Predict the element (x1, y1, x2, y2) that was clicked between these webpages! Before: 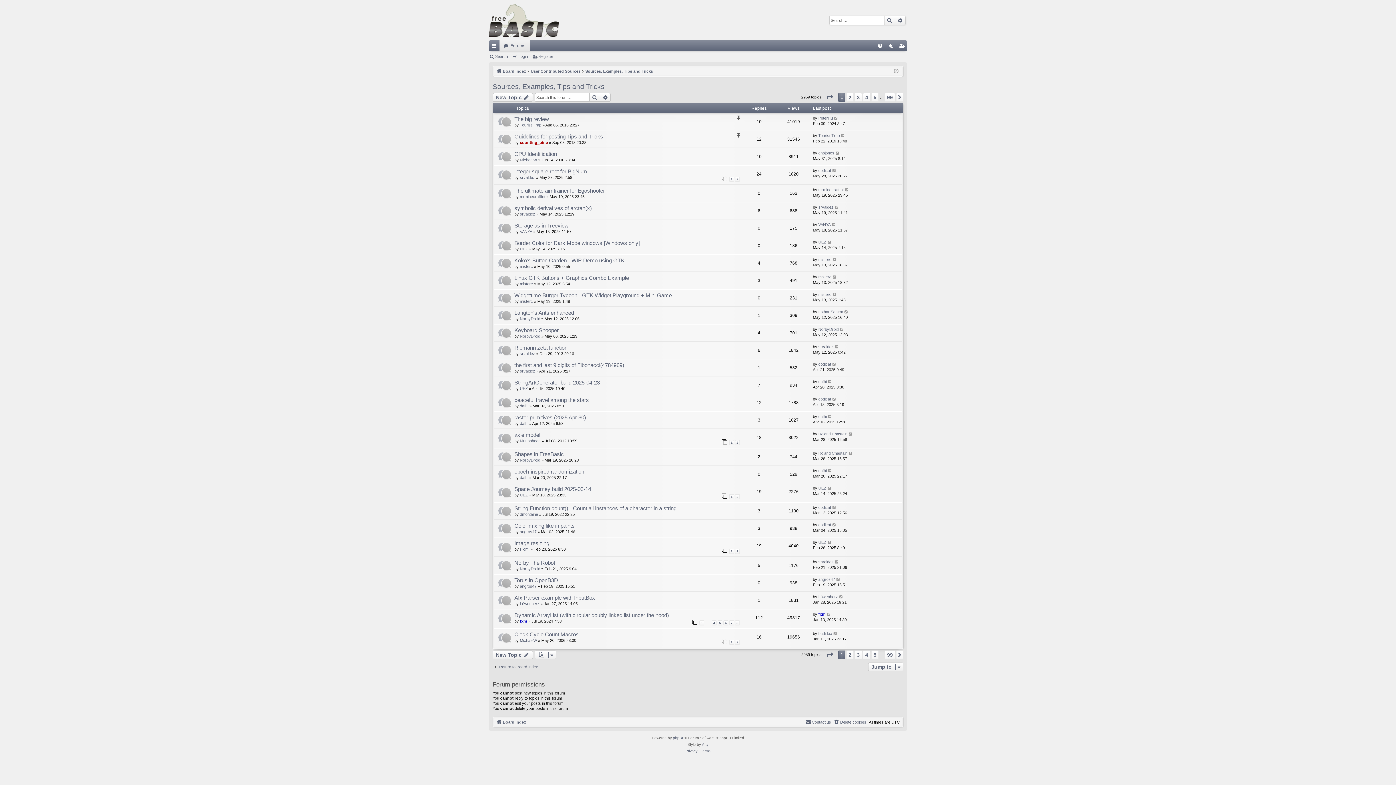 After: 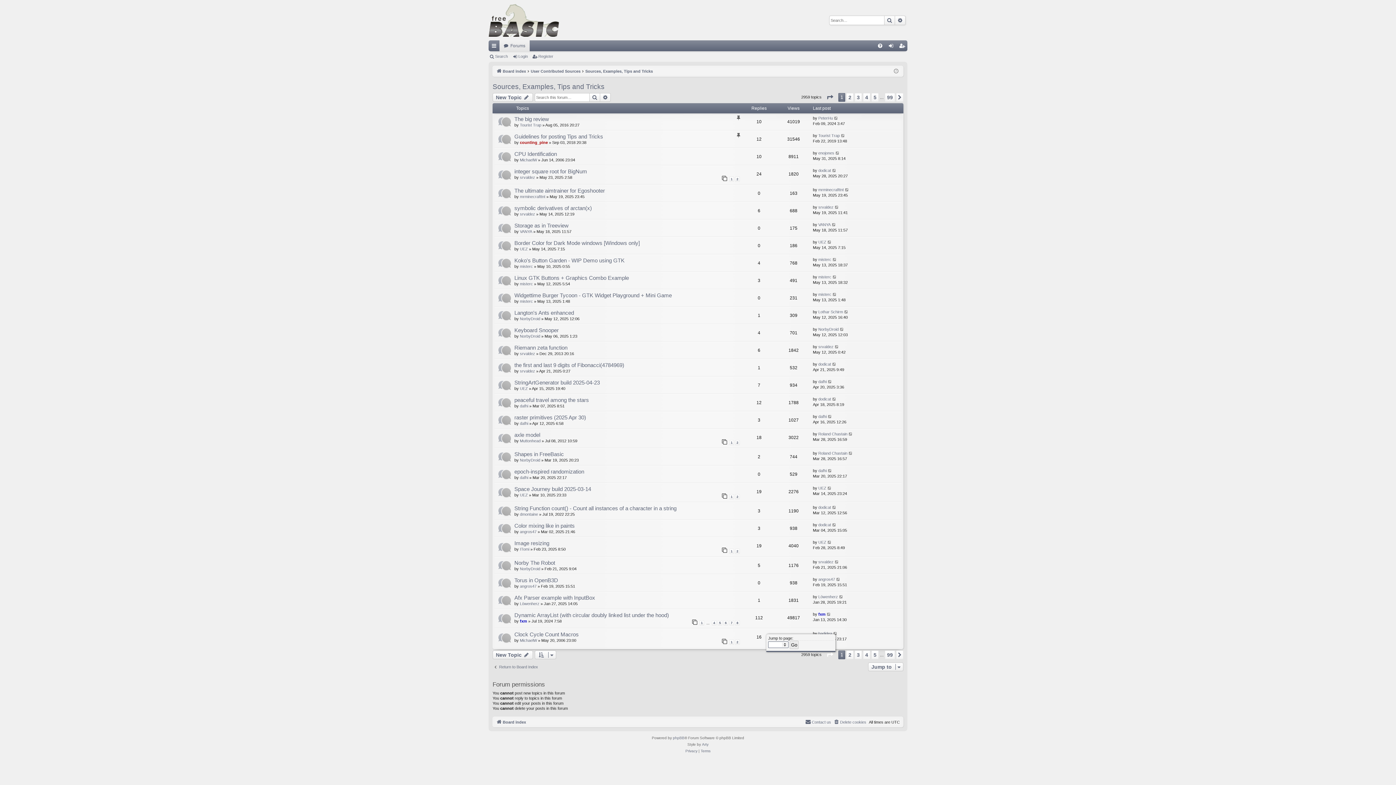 Action: bbox: (824, 650, 835, 659) label: Page 1 of 99